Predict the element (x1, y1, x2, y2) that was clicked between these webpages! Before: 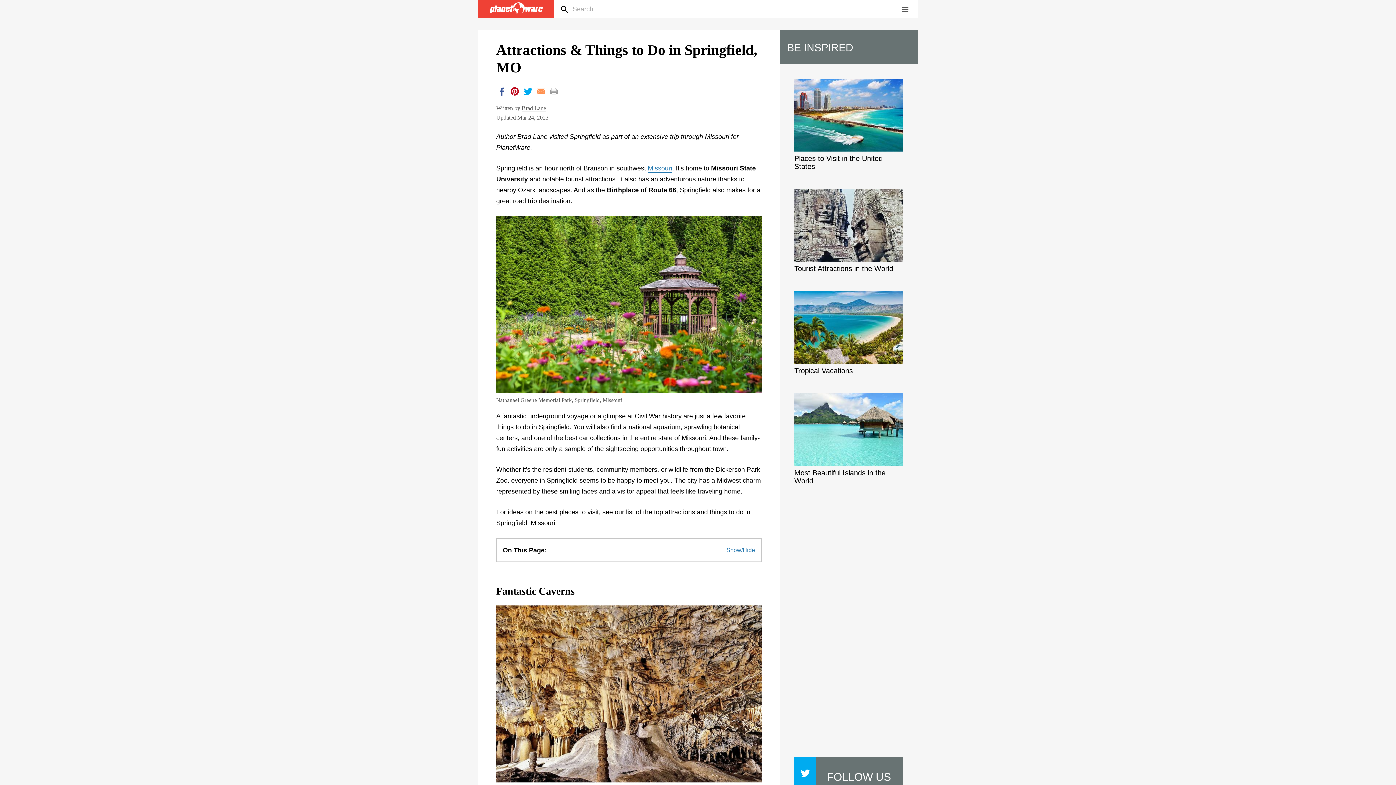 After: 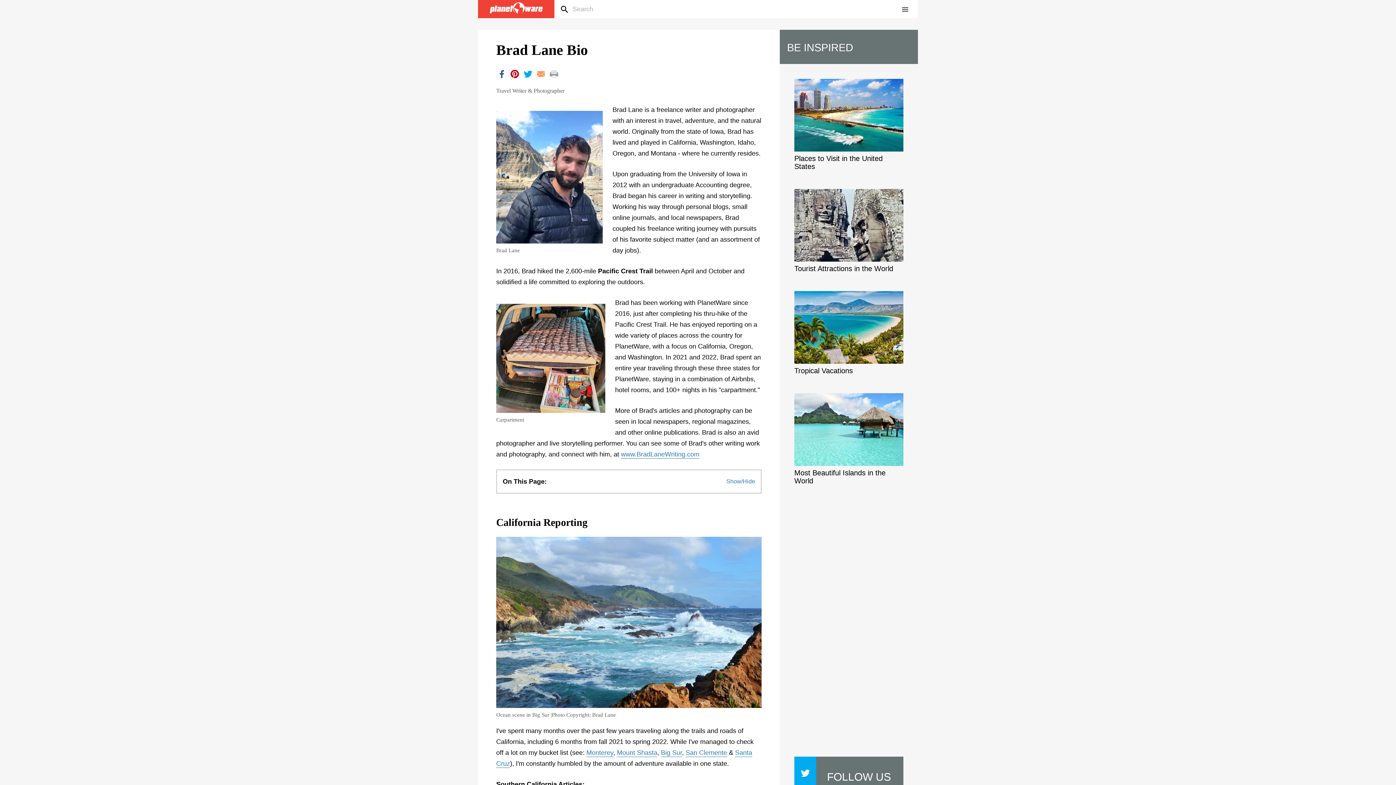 Action: bbox: (521, 105, 546, 111) label: Brad Lane